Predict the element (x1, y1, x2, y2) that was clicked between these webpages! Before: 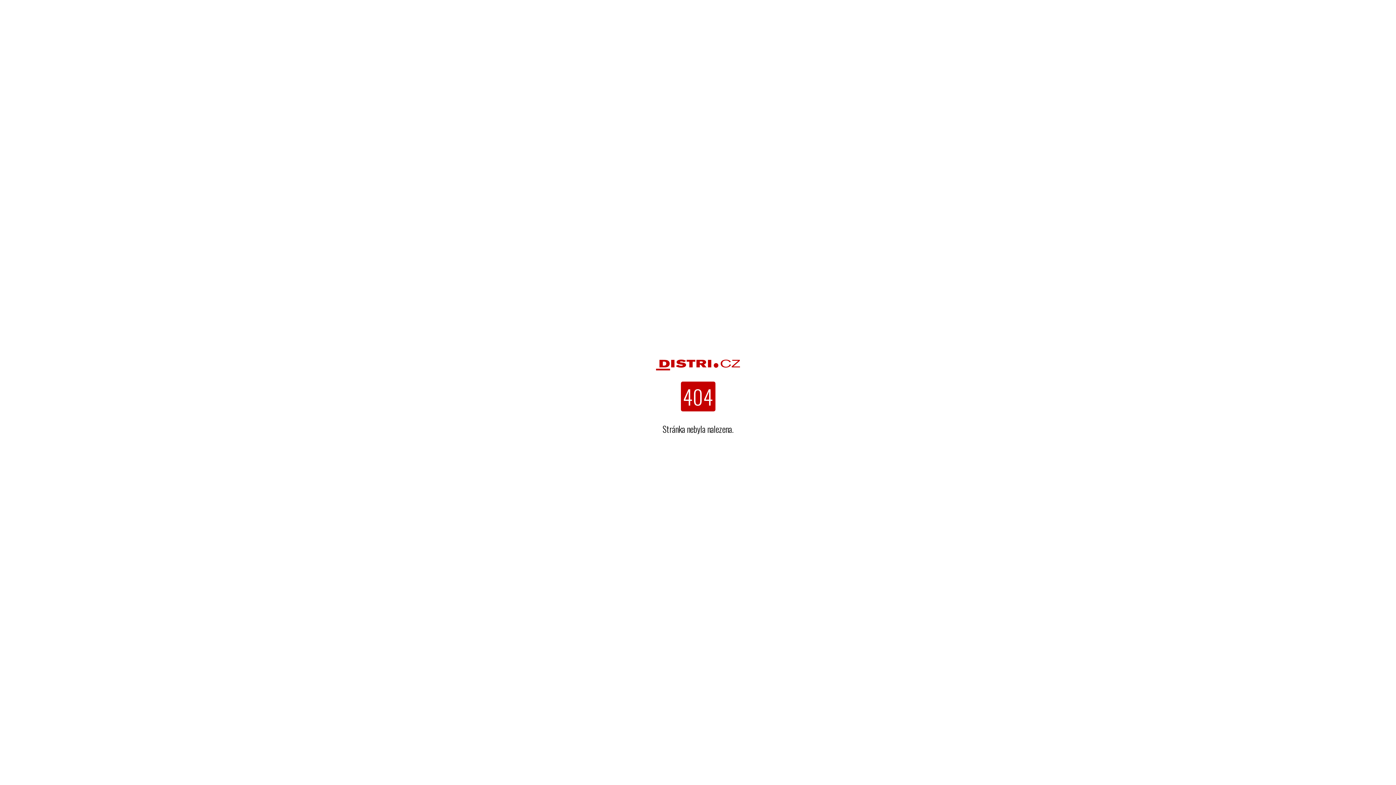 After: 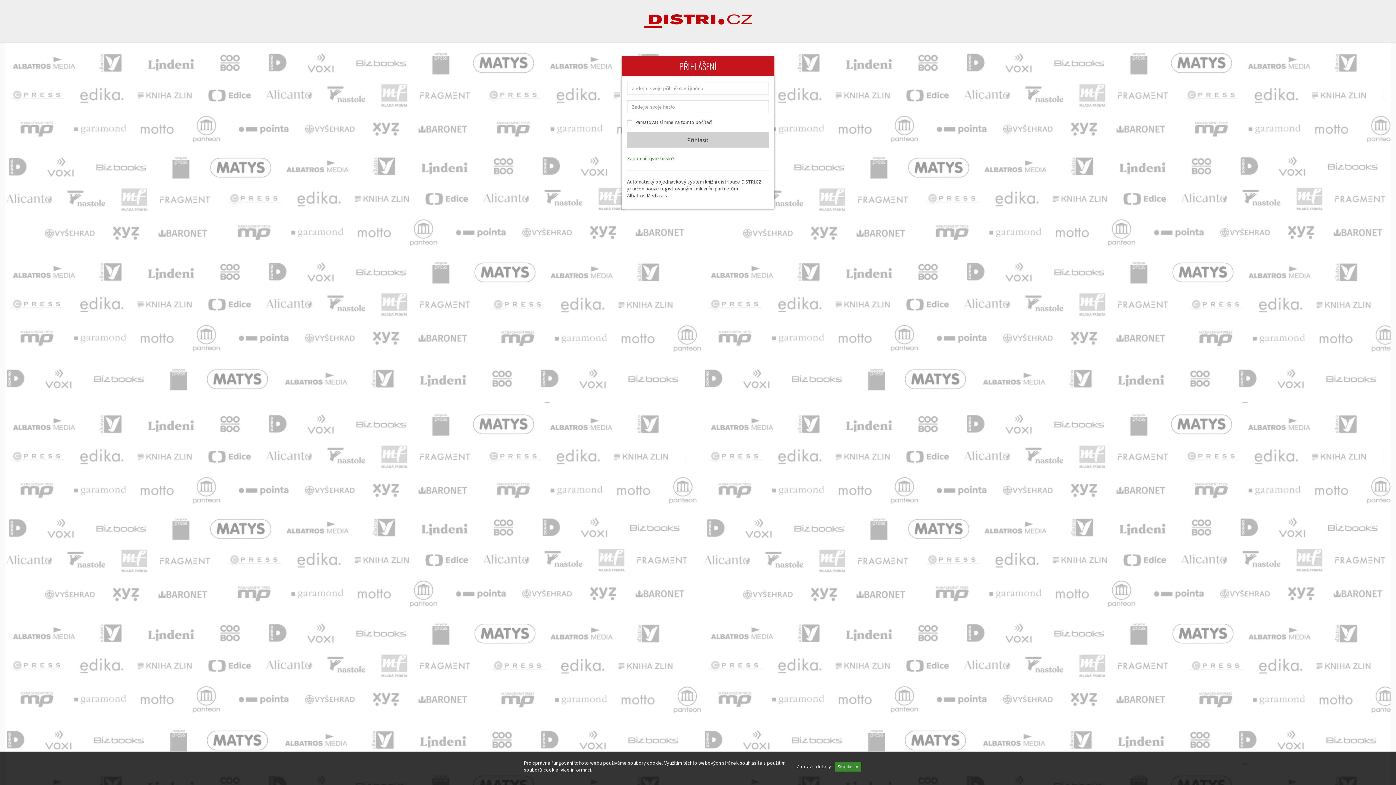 Action: bbox: (654, 349, 741, 381)